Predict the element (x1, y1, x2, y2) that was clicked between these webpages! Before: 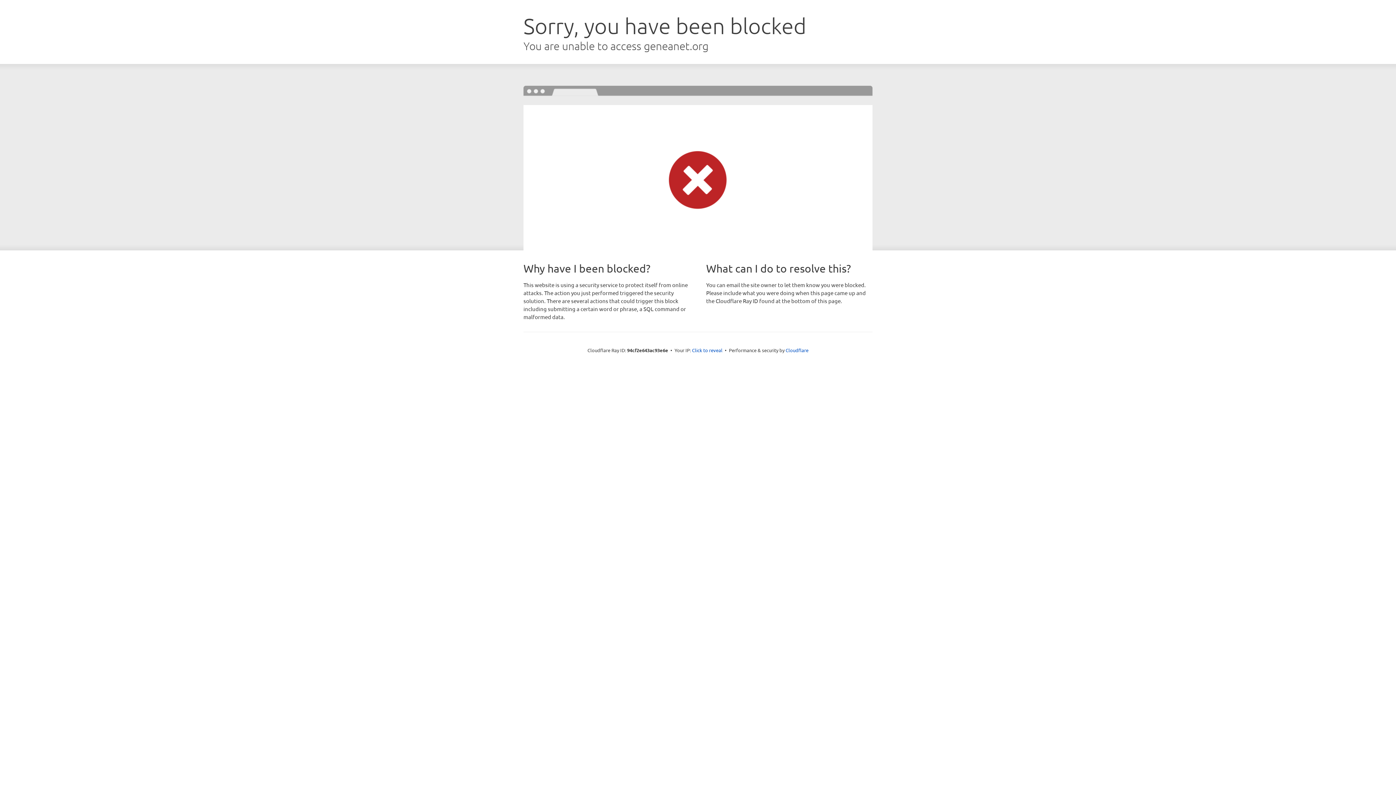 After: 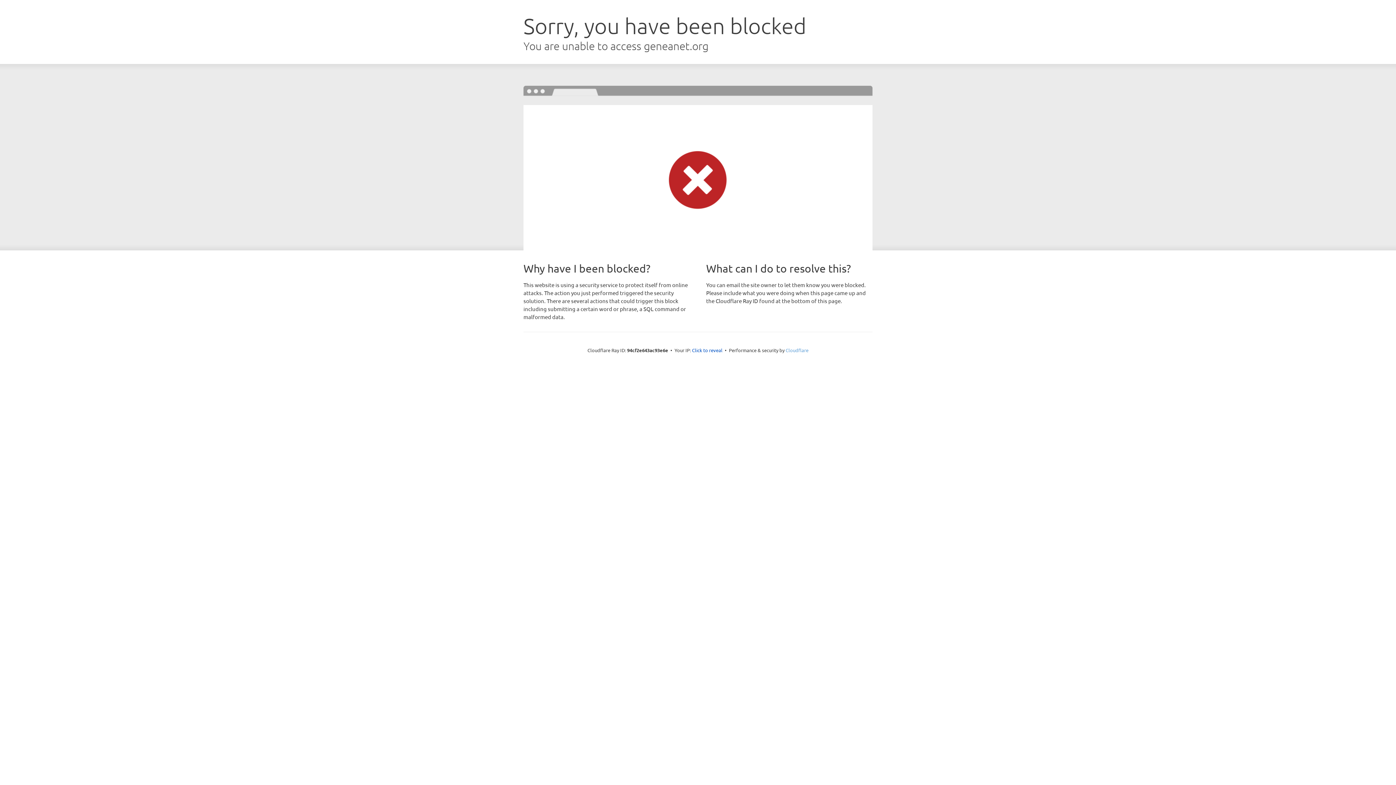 Action: label: Cloudflare bbox: (785, 347, 808, 353)